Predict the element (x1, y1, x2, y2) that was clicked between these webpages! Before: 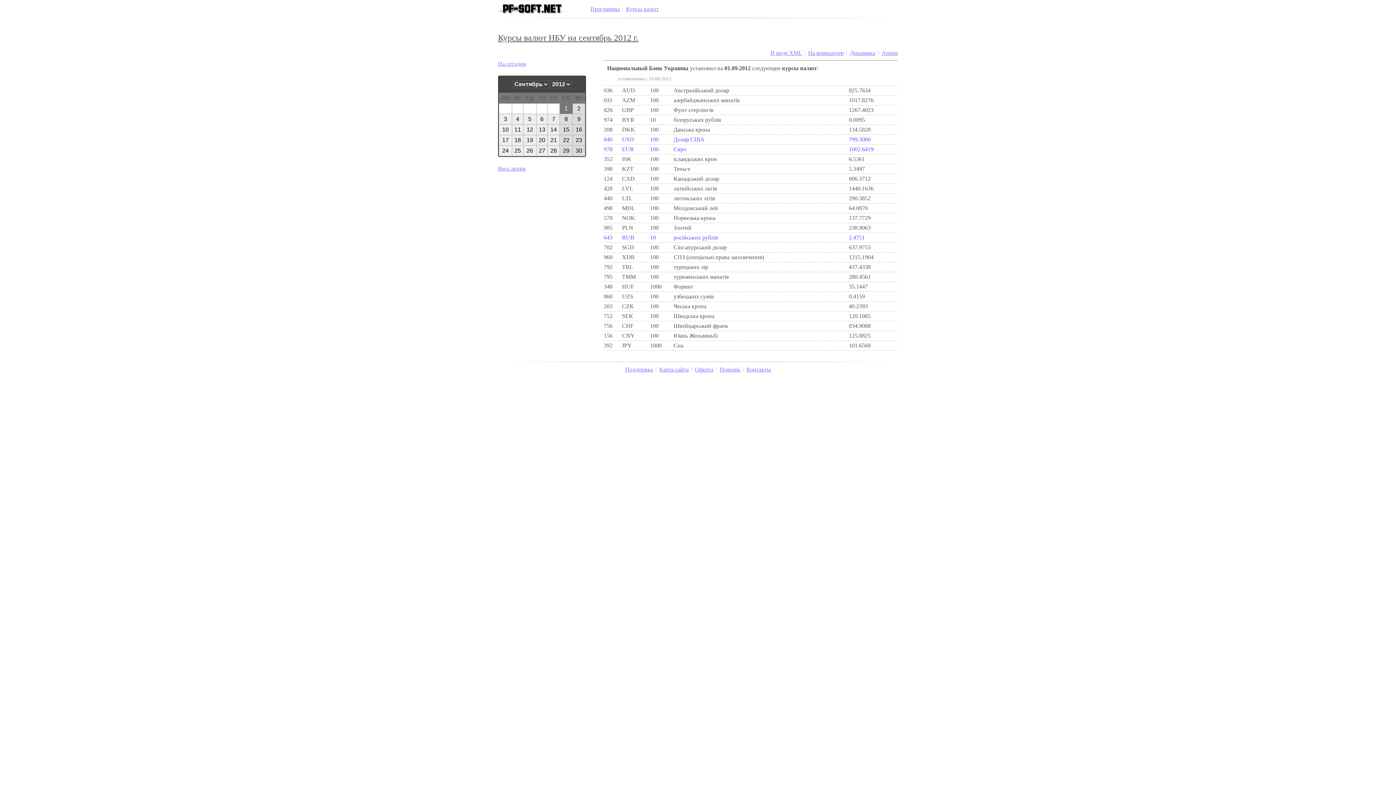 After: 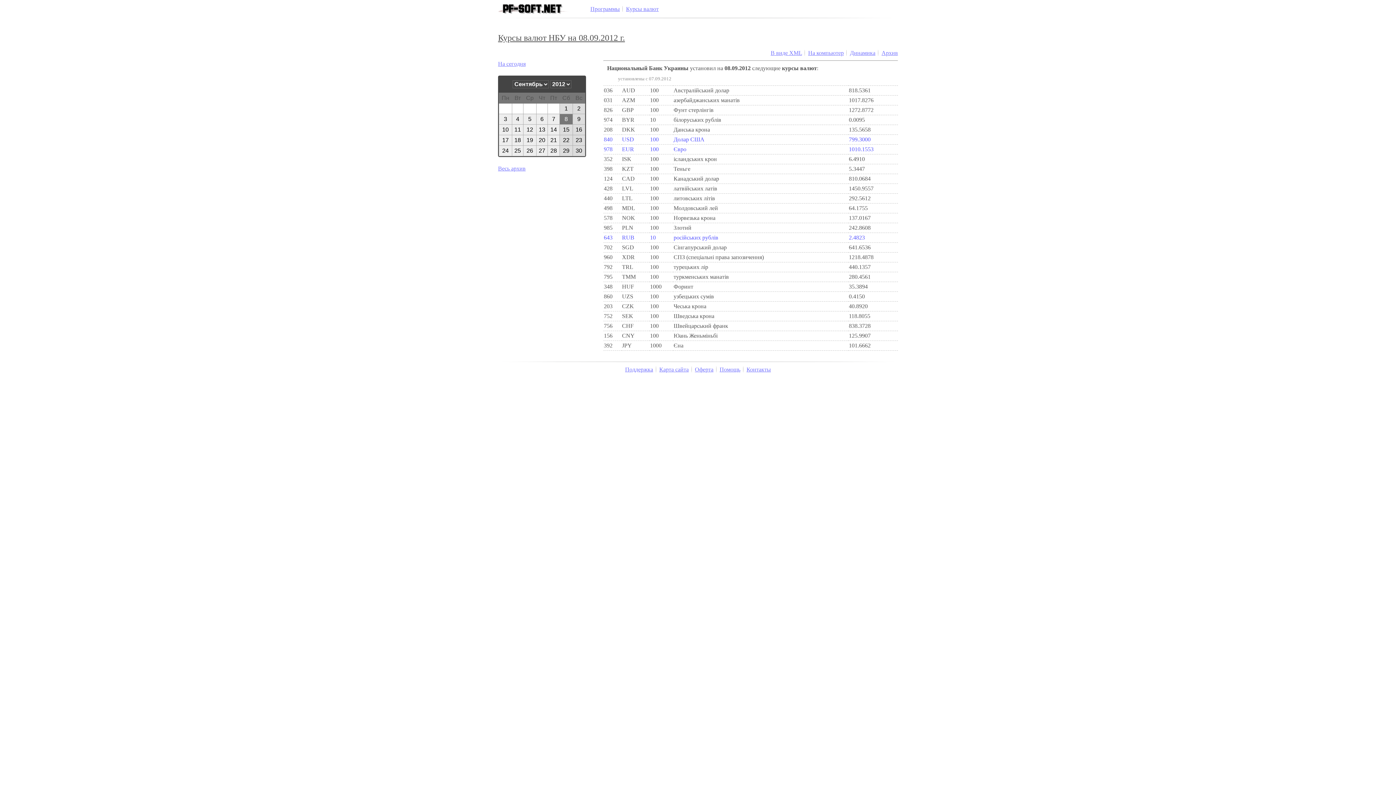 Action: bbox: (560, 114, 572, 124) label: 8